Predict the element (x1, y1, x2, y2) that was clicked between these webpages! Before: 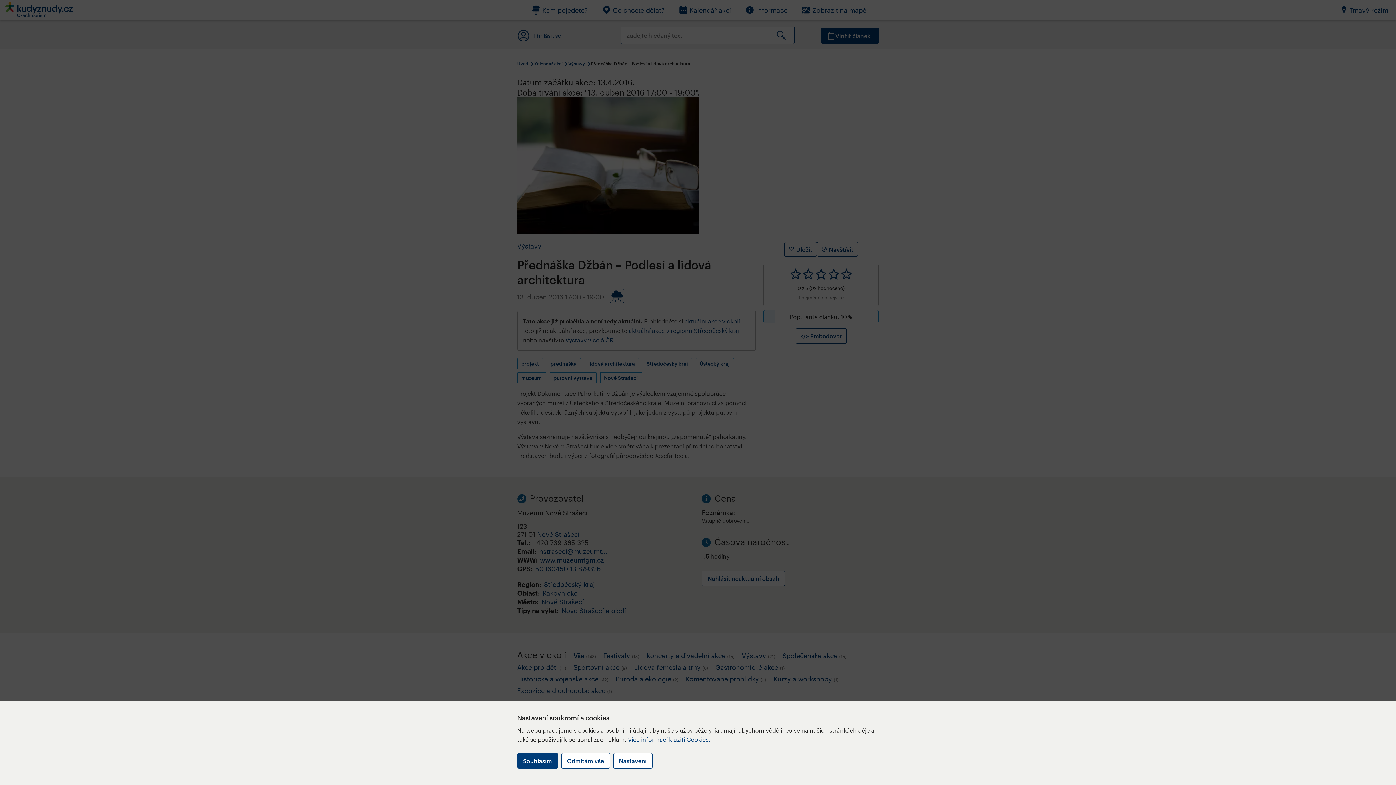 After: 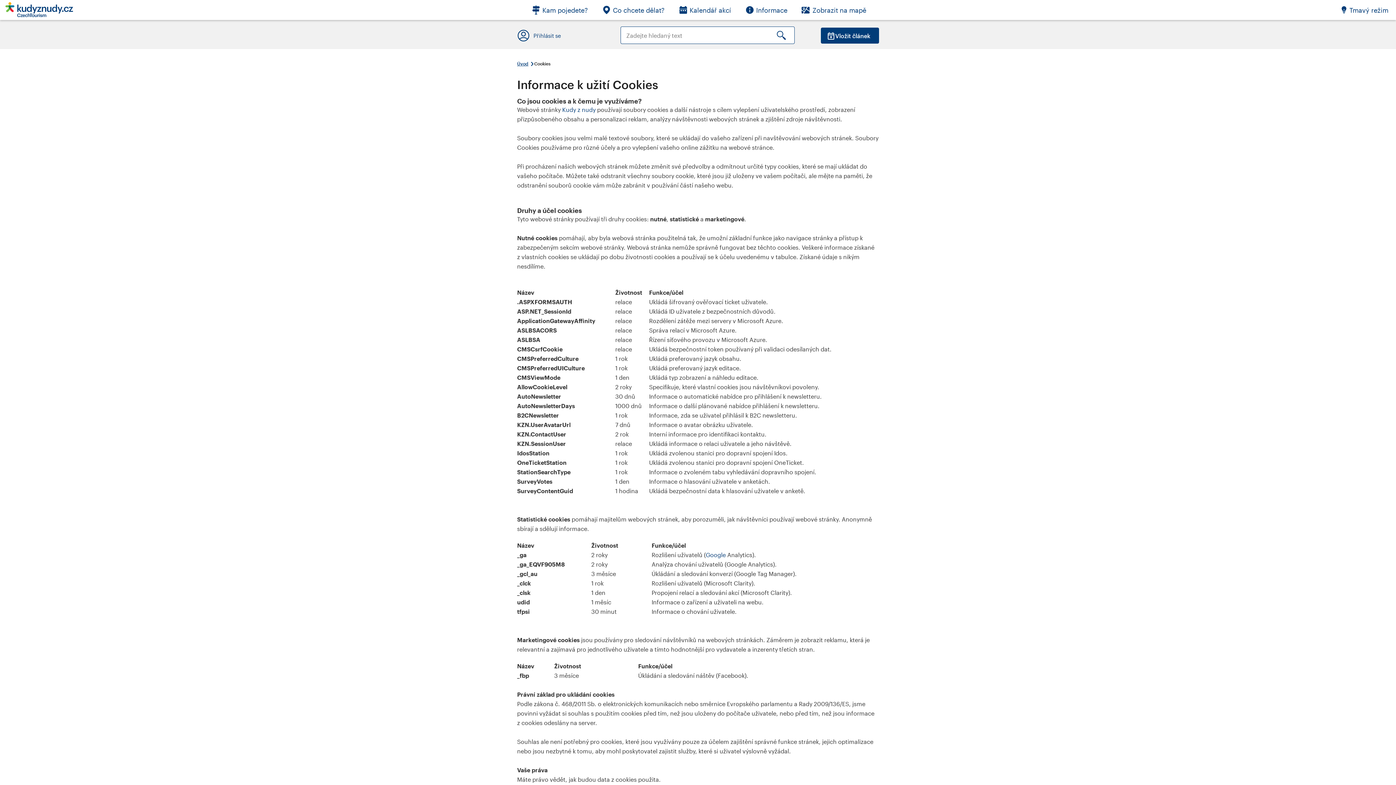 Action: bbox: (628, 736, 710, 743) label: Více informací k užití Cookies.